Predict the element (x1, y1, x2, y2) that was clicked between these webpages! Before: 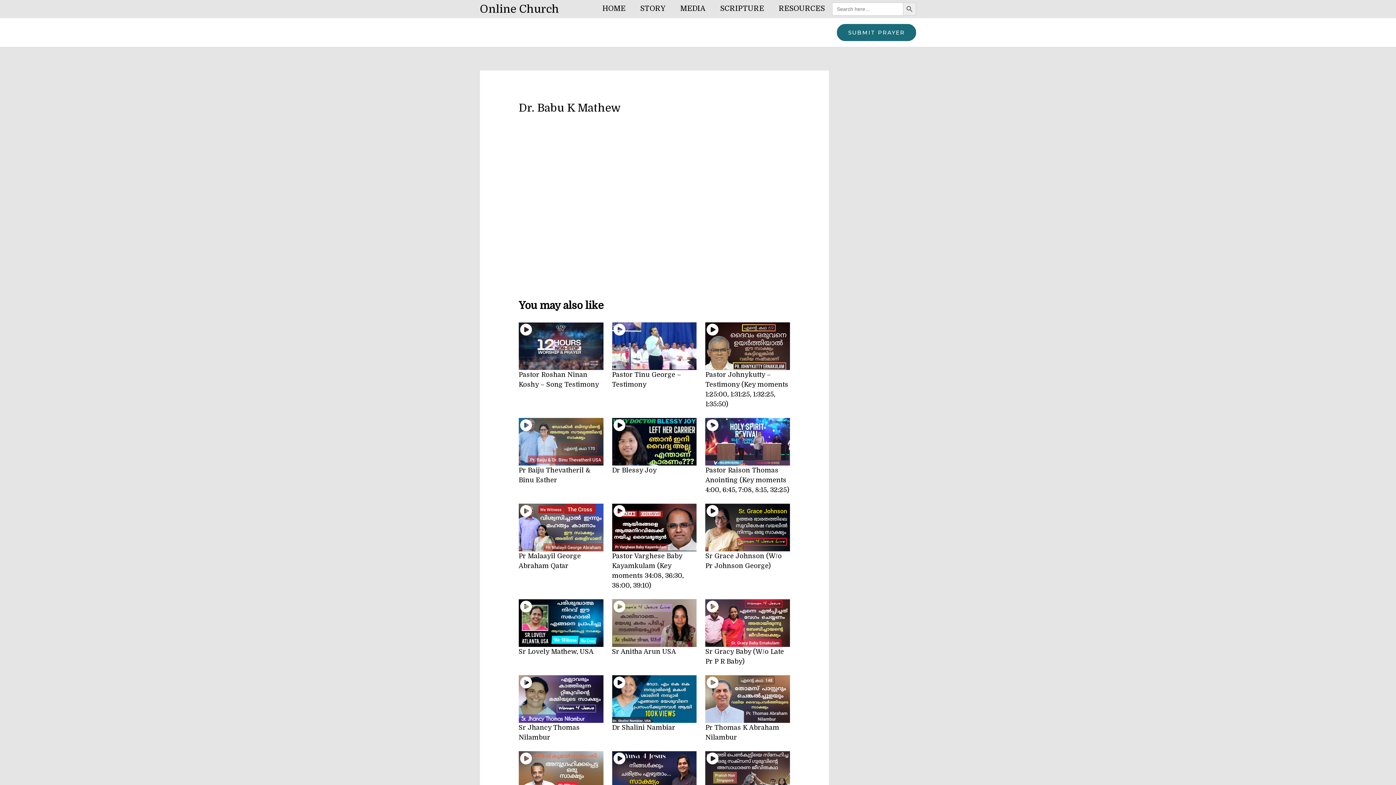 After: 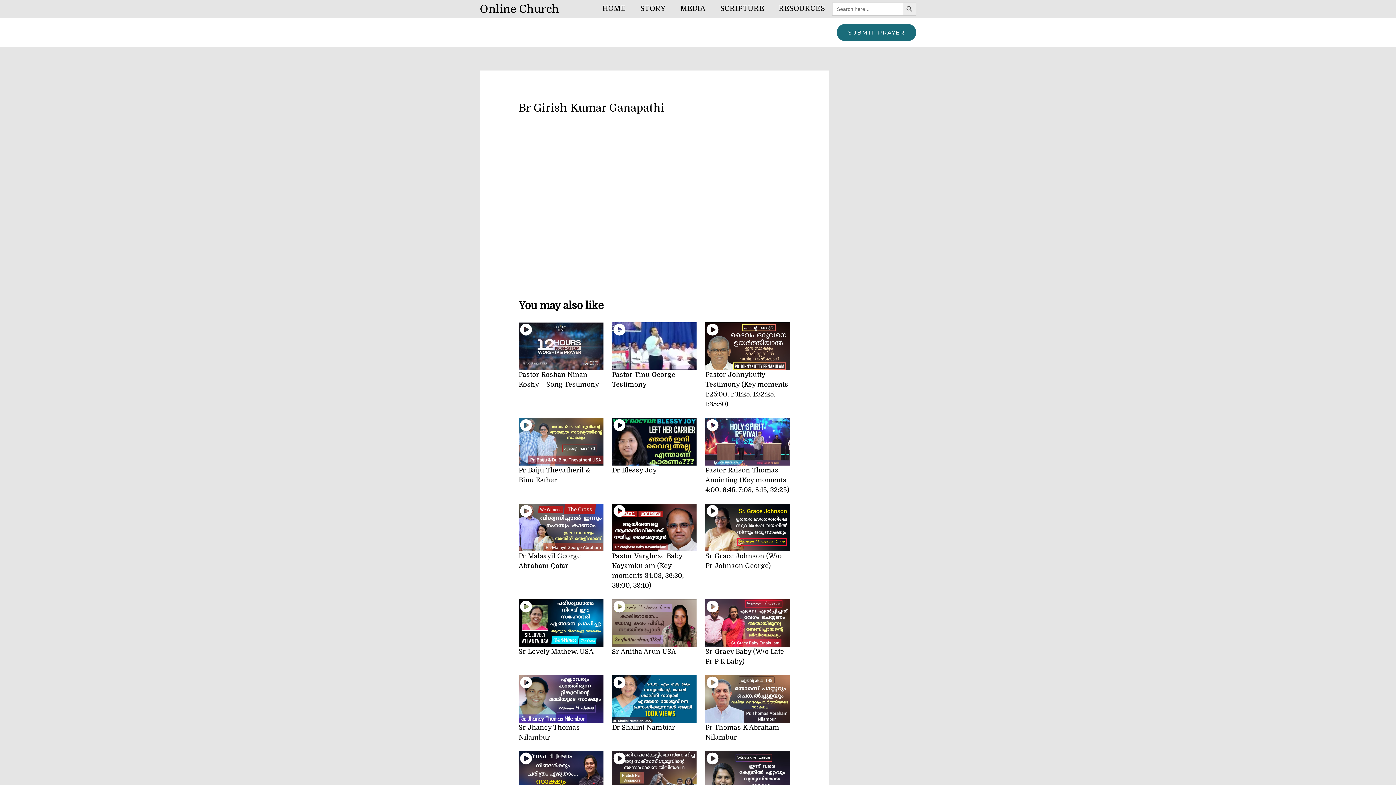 Action: bbox: (518, 751, 603, 799)